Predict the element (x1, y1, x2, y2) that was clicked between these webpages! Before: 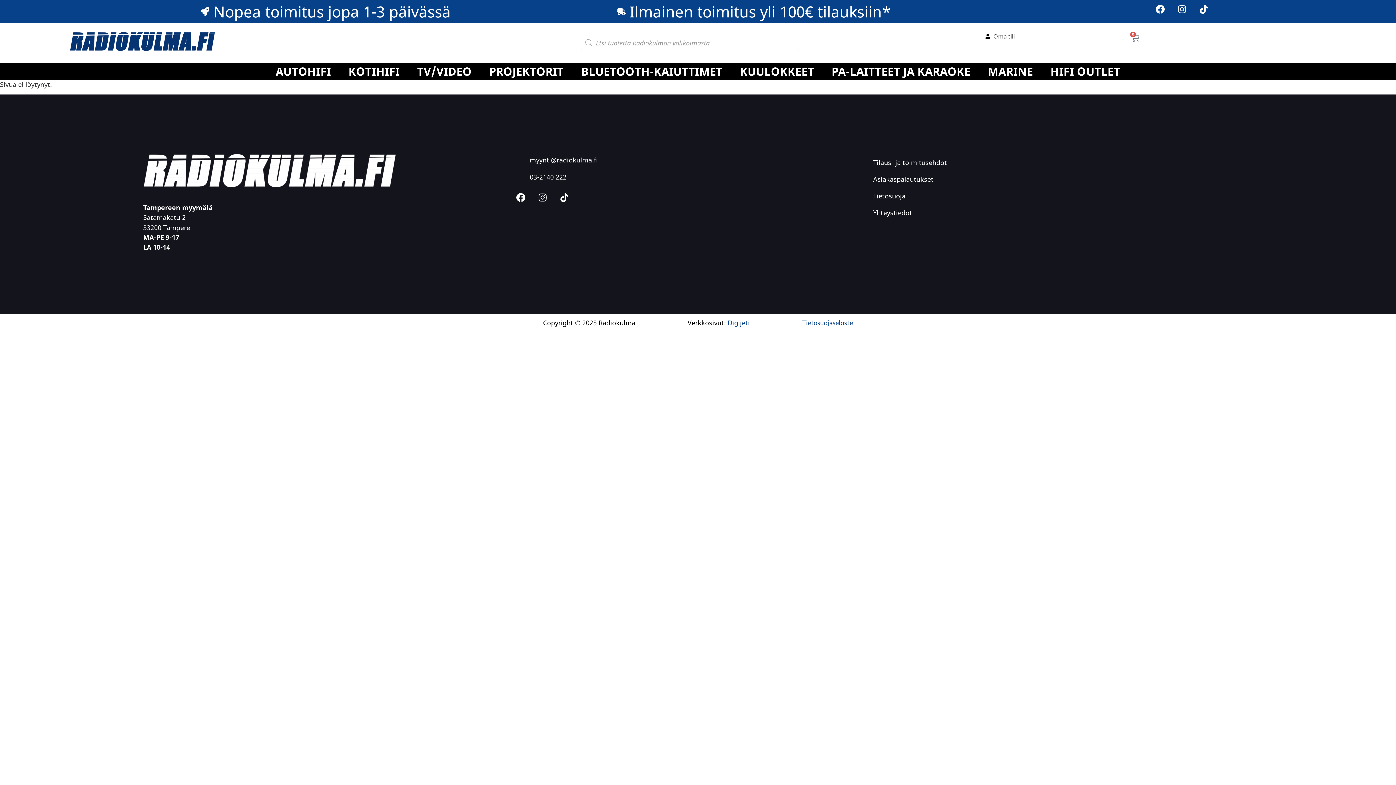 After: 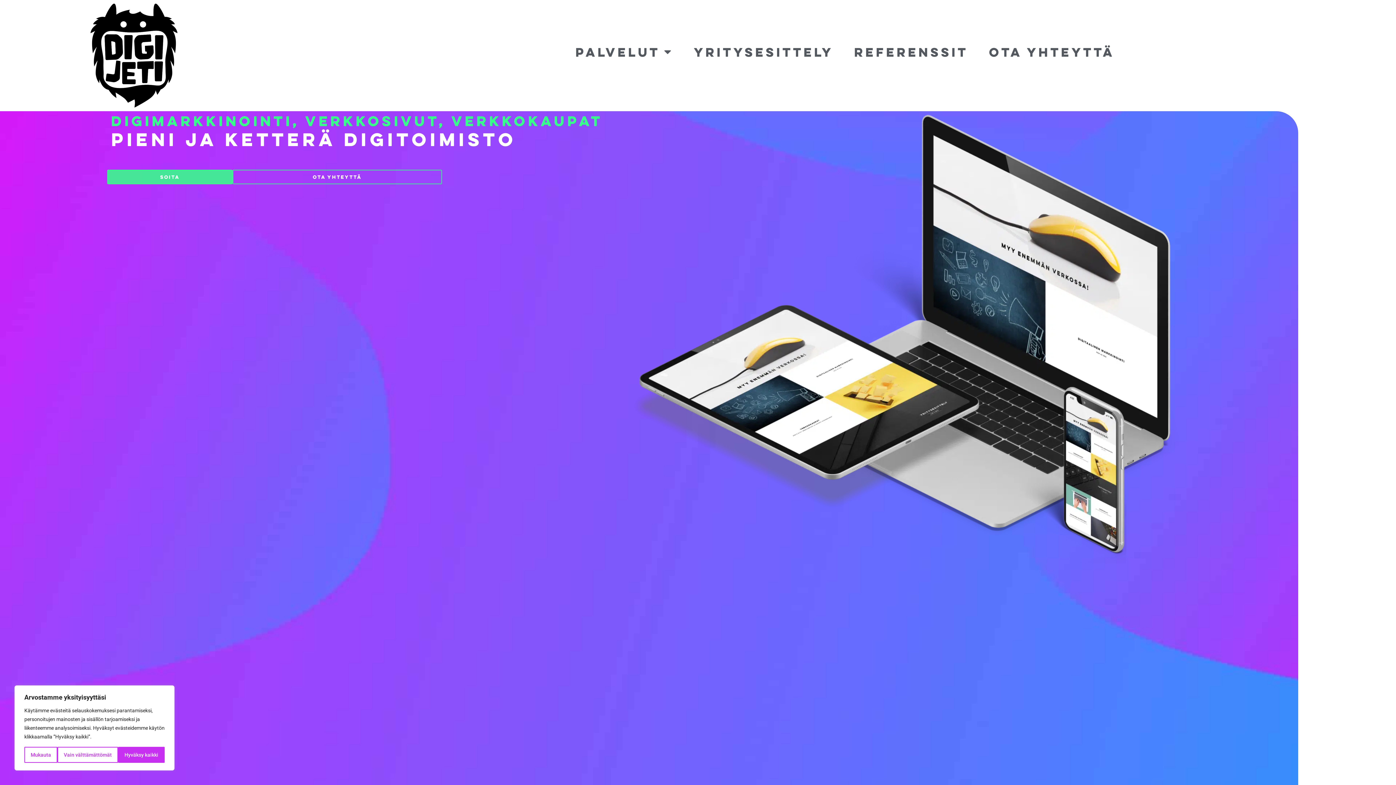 Action: label: Digijeti bbox: (727, 318, 750, 327)